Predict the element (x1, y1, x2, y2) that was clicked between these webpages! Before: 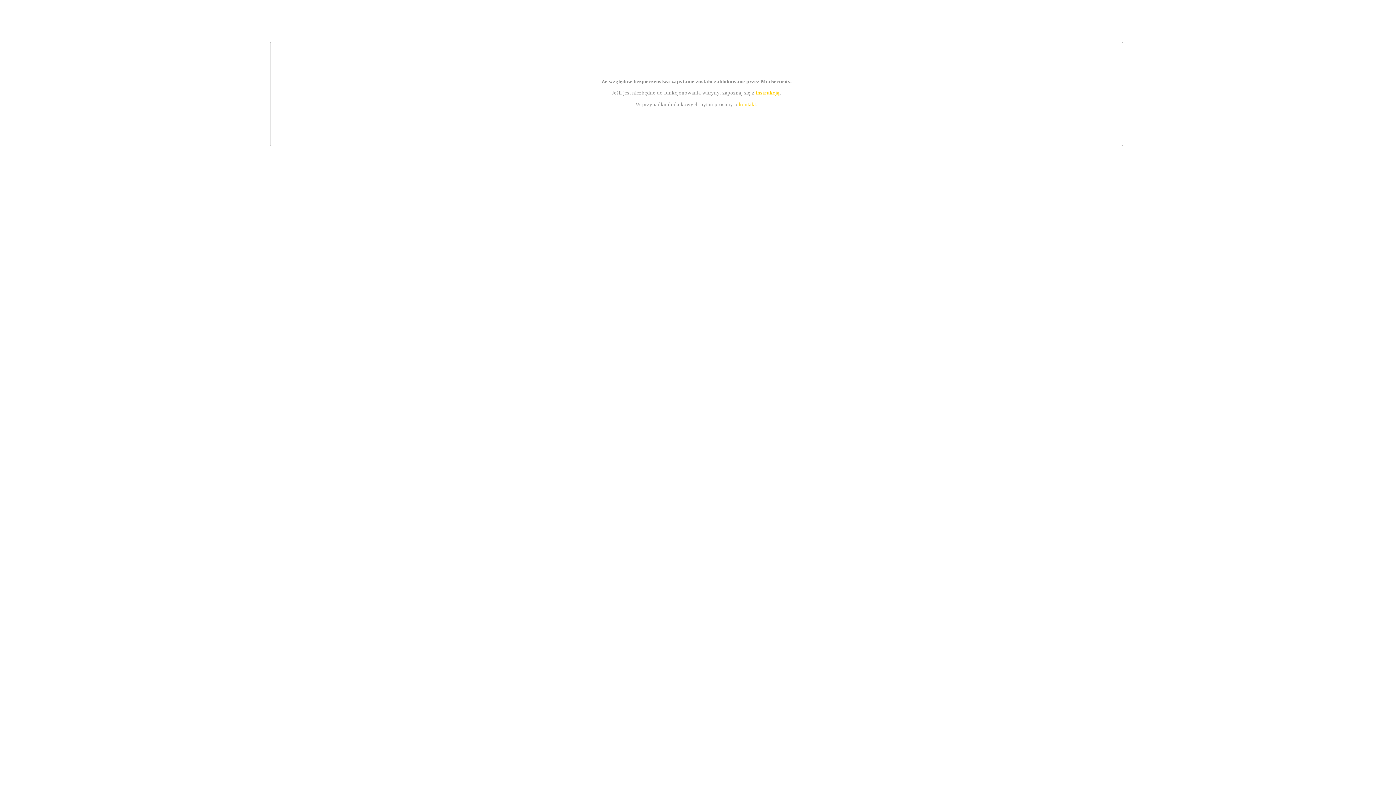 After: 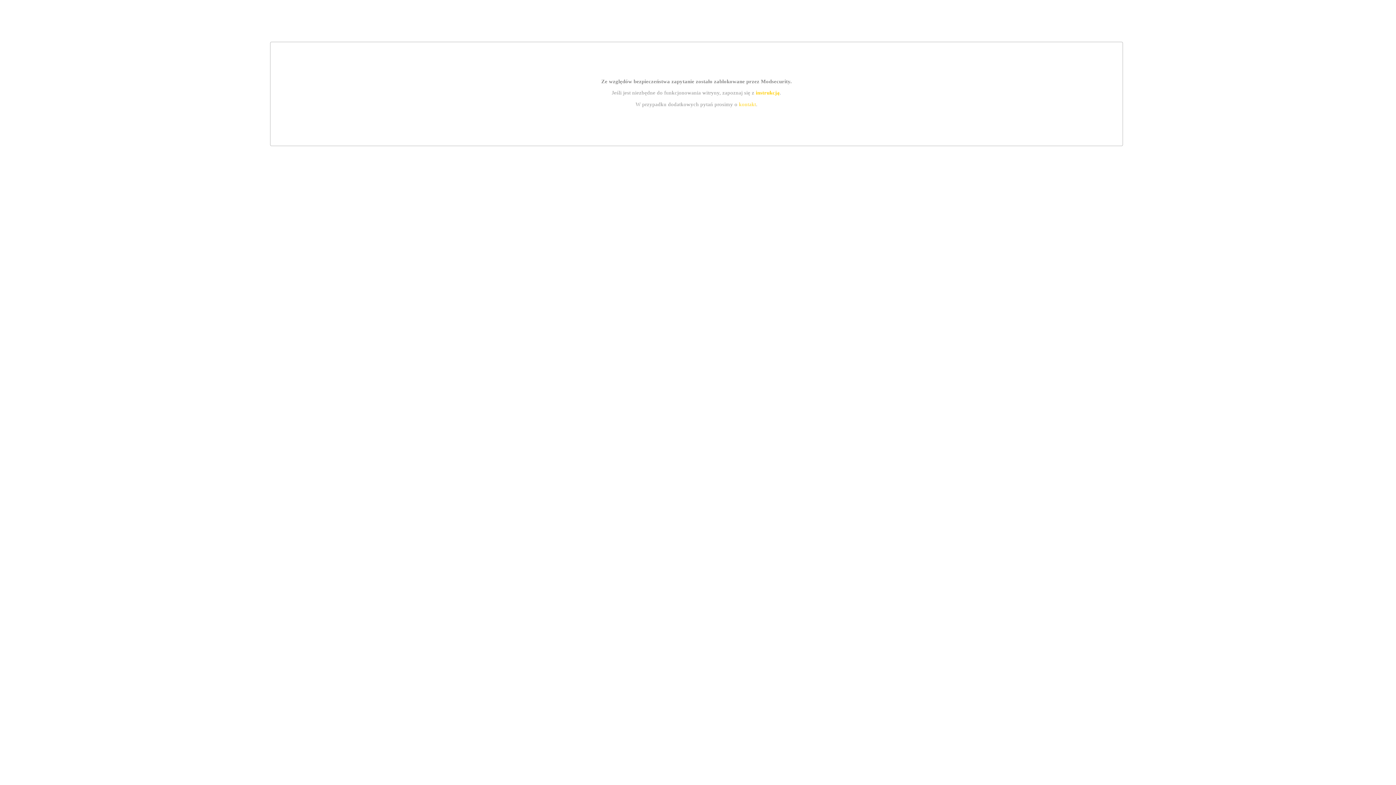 Action: bbox: (739, 101, 756, 107) label: kontakt